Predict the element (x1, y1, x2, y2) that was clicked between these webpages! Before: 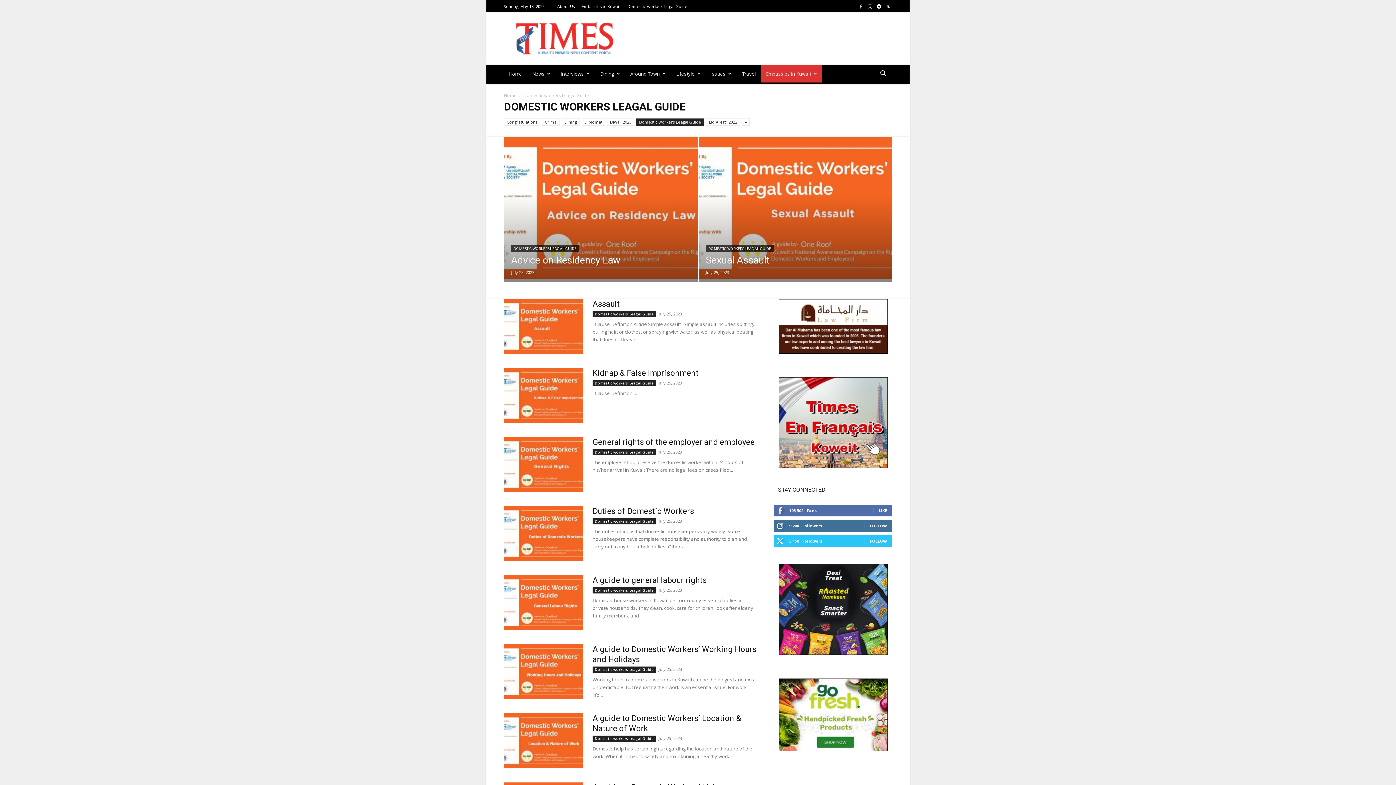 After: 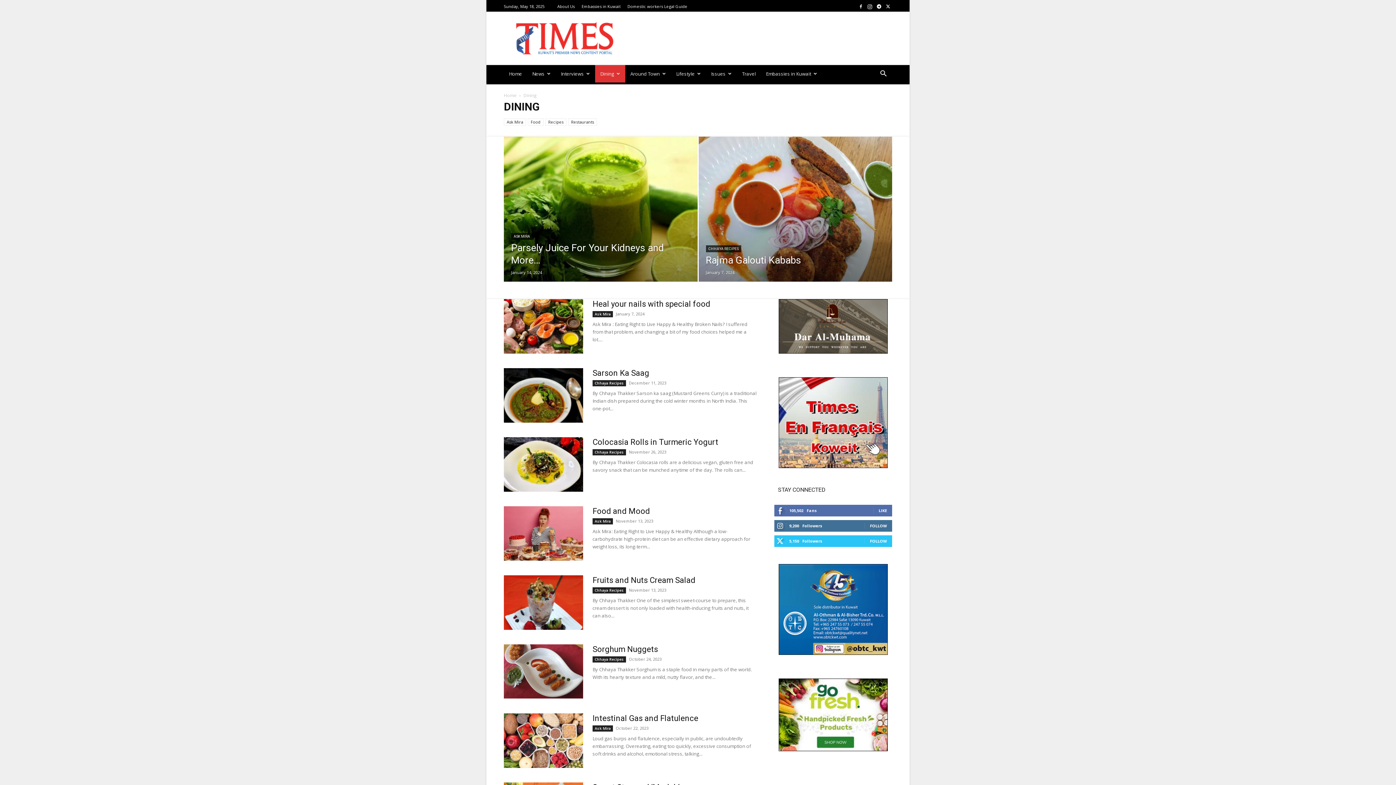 Action: label: Dining bbox: (561, 118, 580, 125)